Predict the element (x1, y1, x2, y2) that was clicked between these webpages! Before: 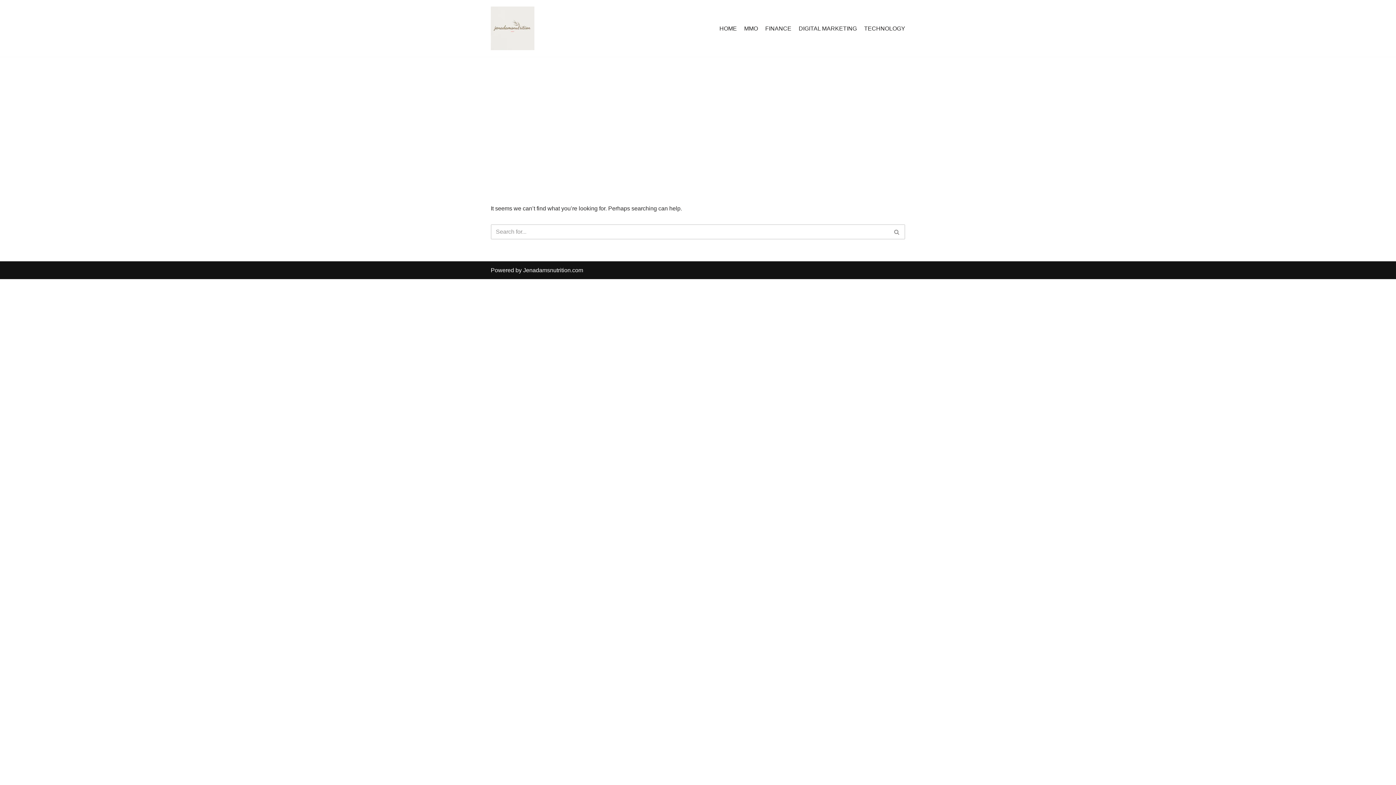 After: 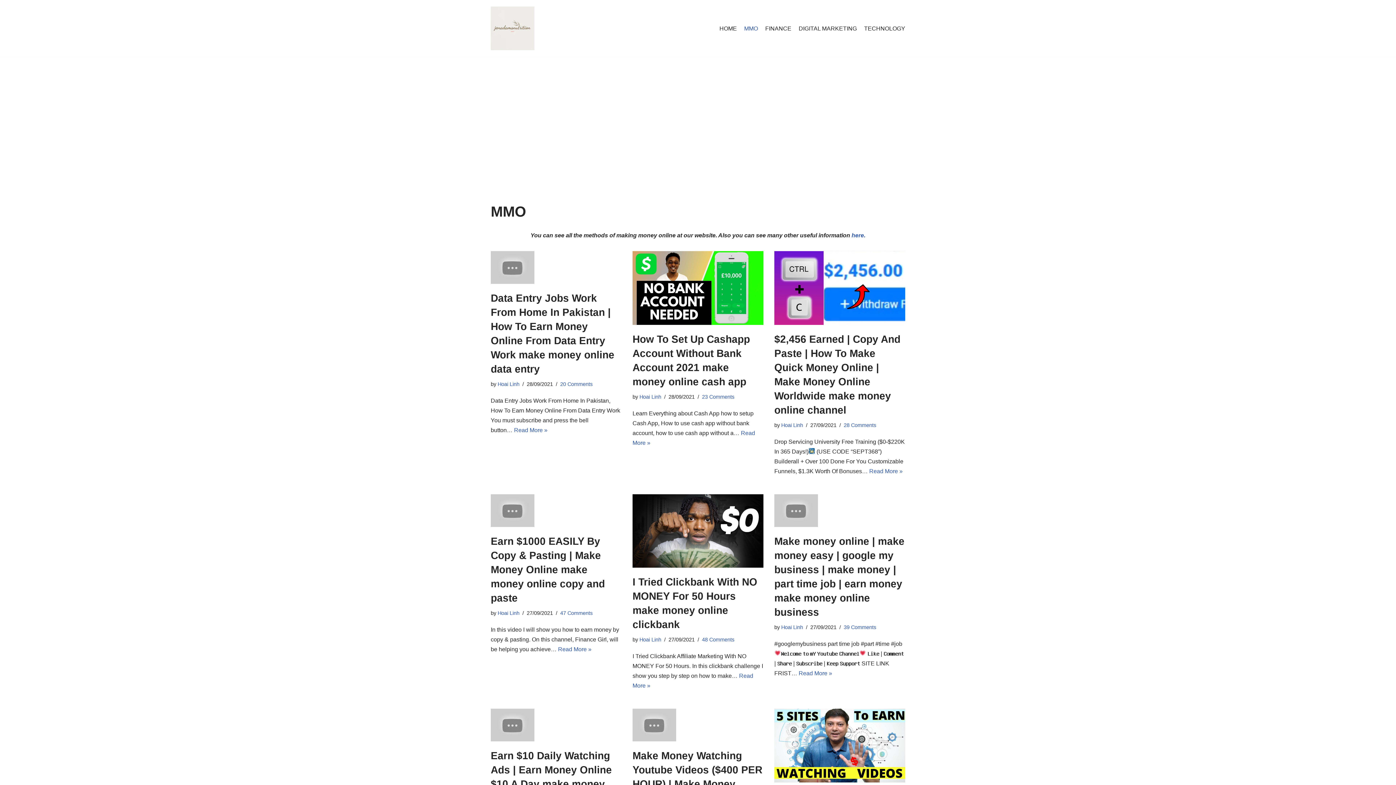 Action: label: MMO bbox: (744, 23, 758, 32)